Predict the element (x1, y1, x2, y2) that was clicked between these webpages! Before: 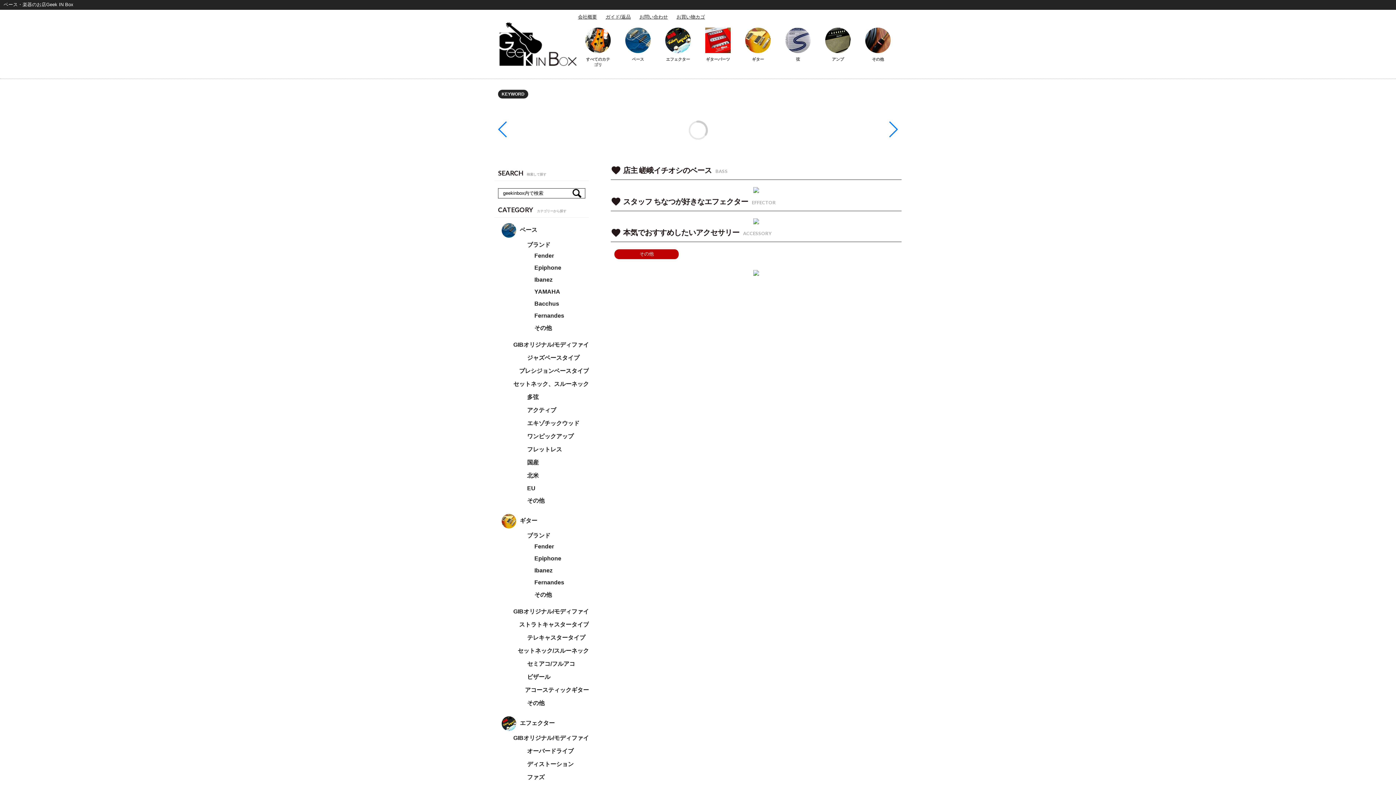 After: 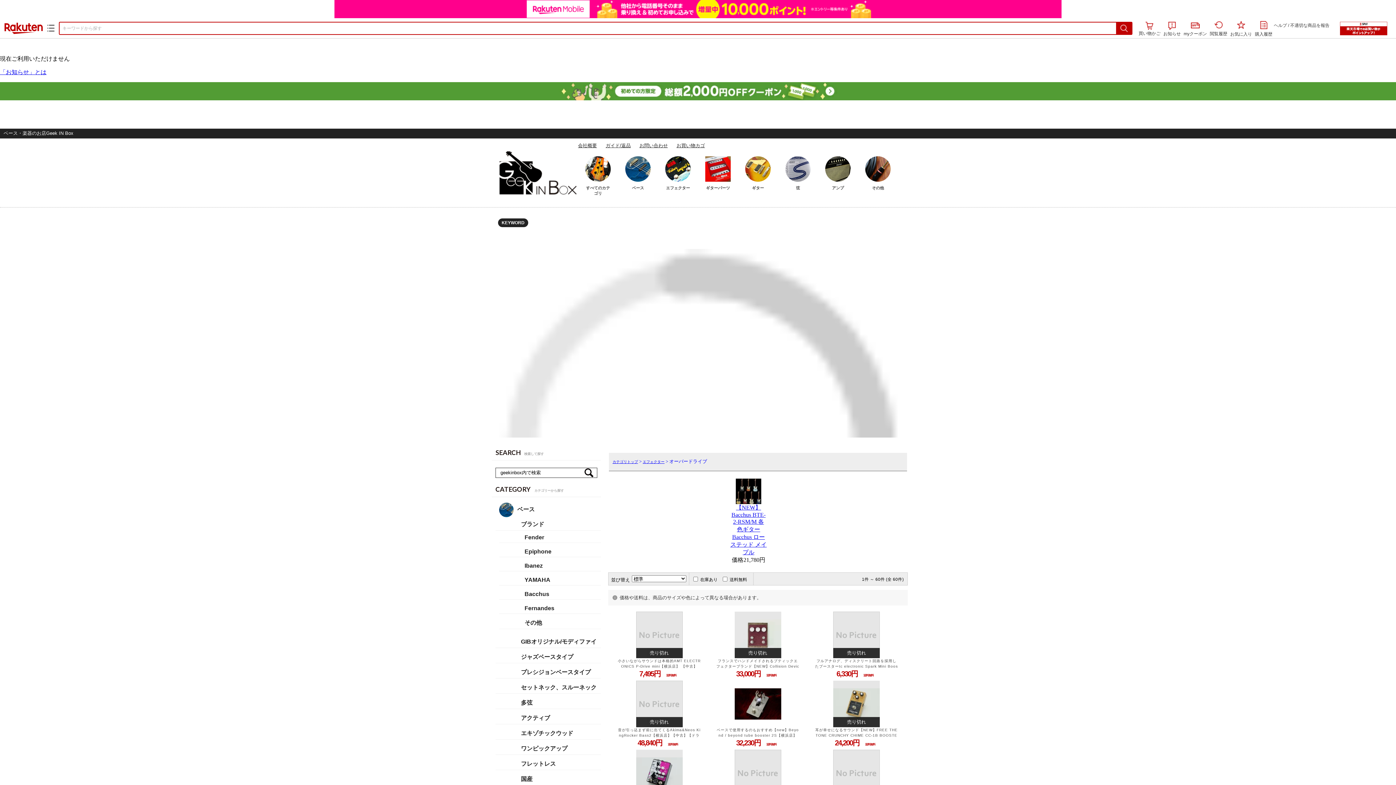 Action: bbox: (501, 748, 573, 755) label: 	オーバードライブ